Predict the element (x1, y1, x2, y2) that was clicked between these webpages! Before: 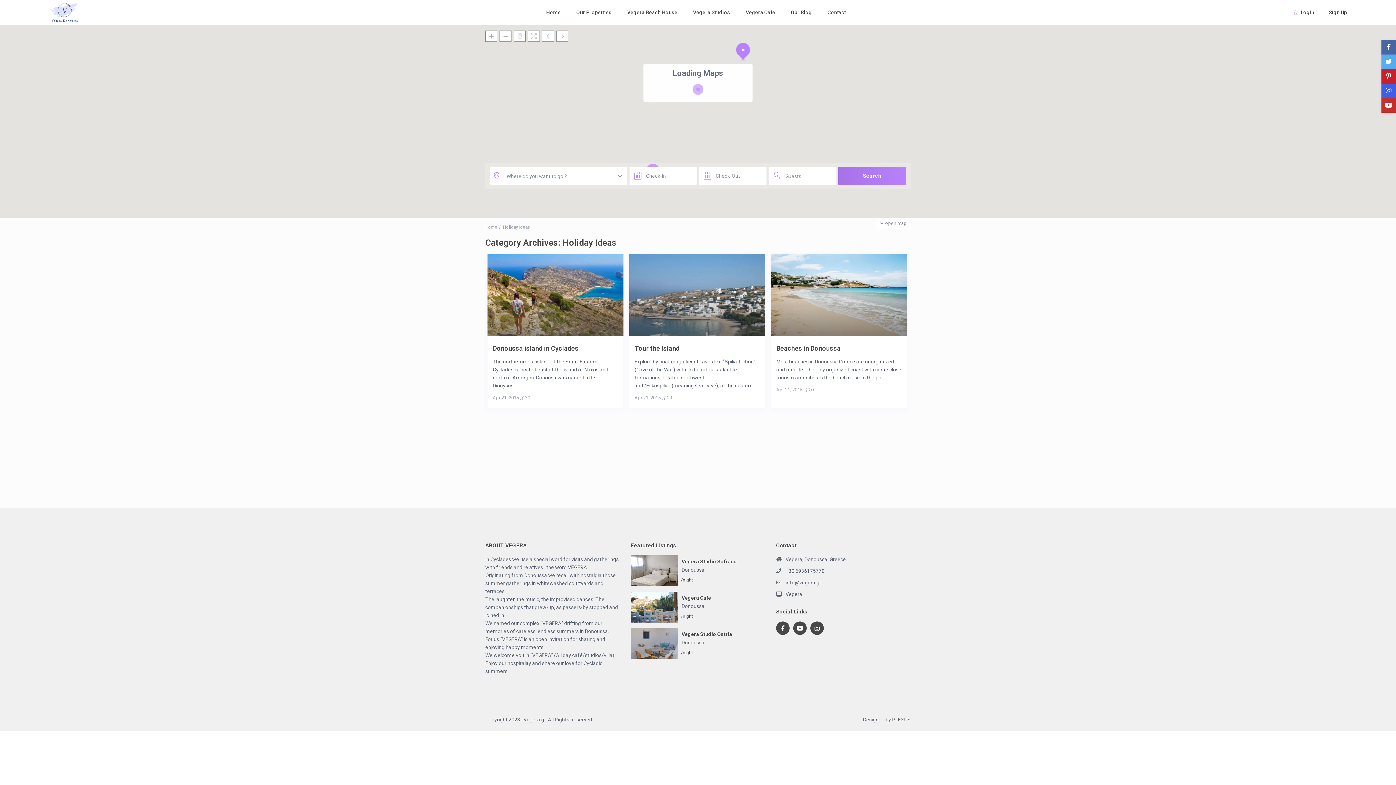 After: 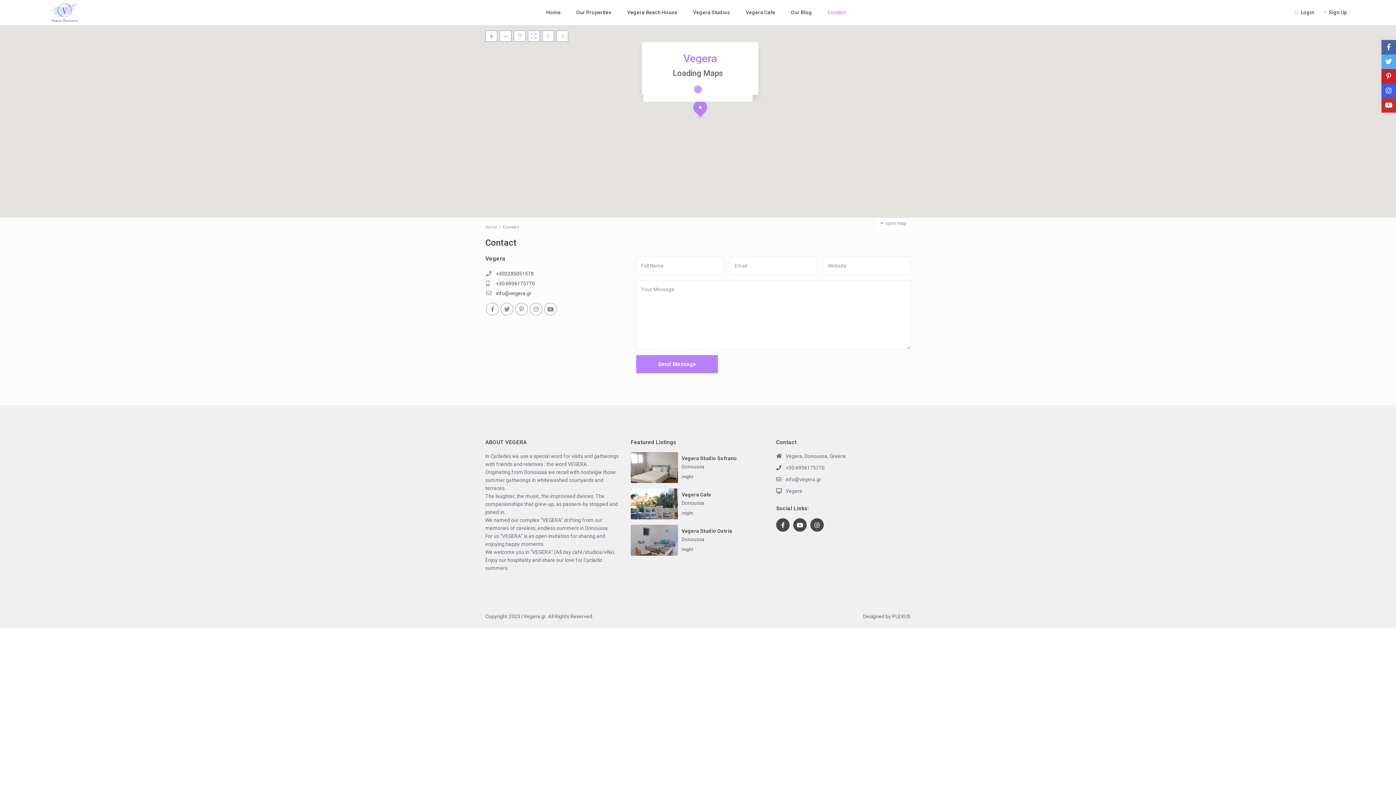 Action: bbox: (820, 0, 853, 24) label: Contact